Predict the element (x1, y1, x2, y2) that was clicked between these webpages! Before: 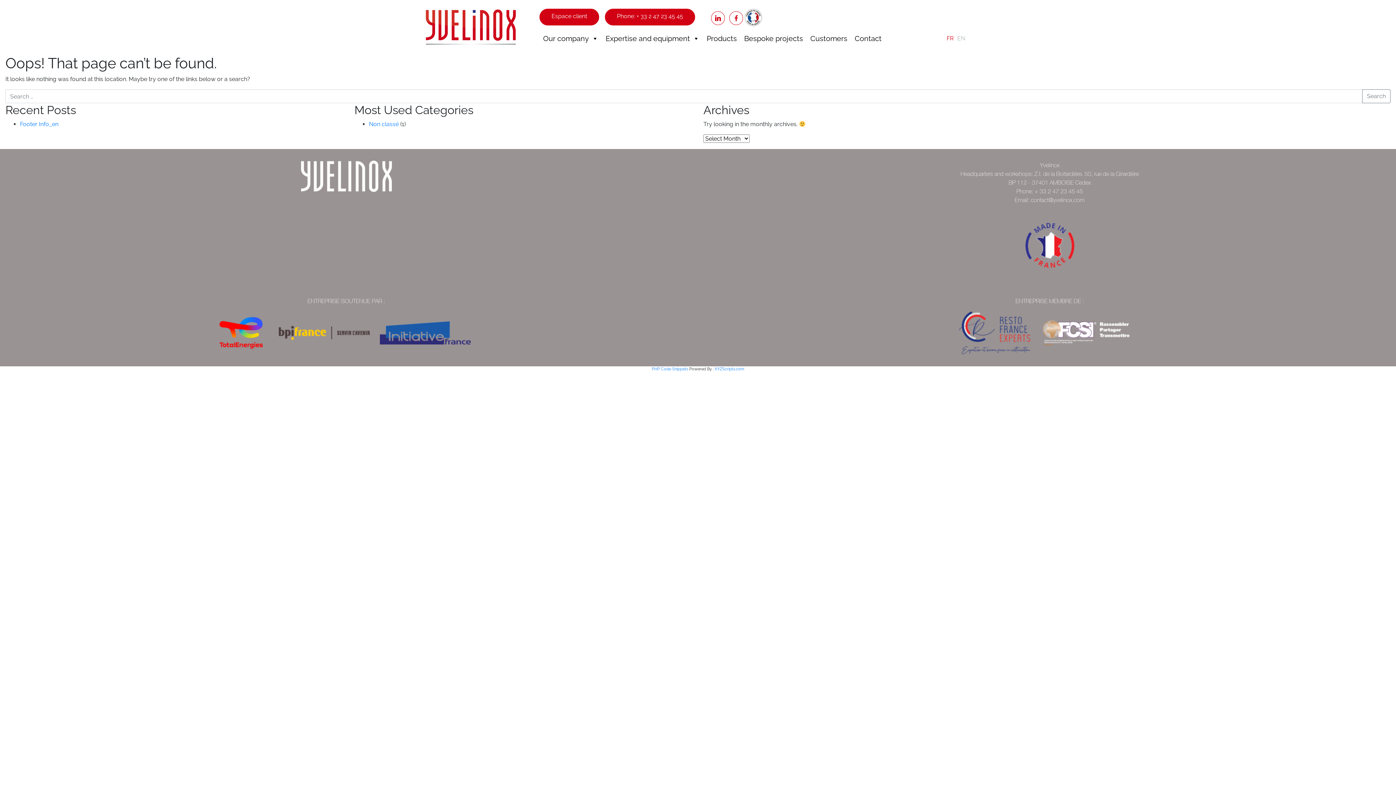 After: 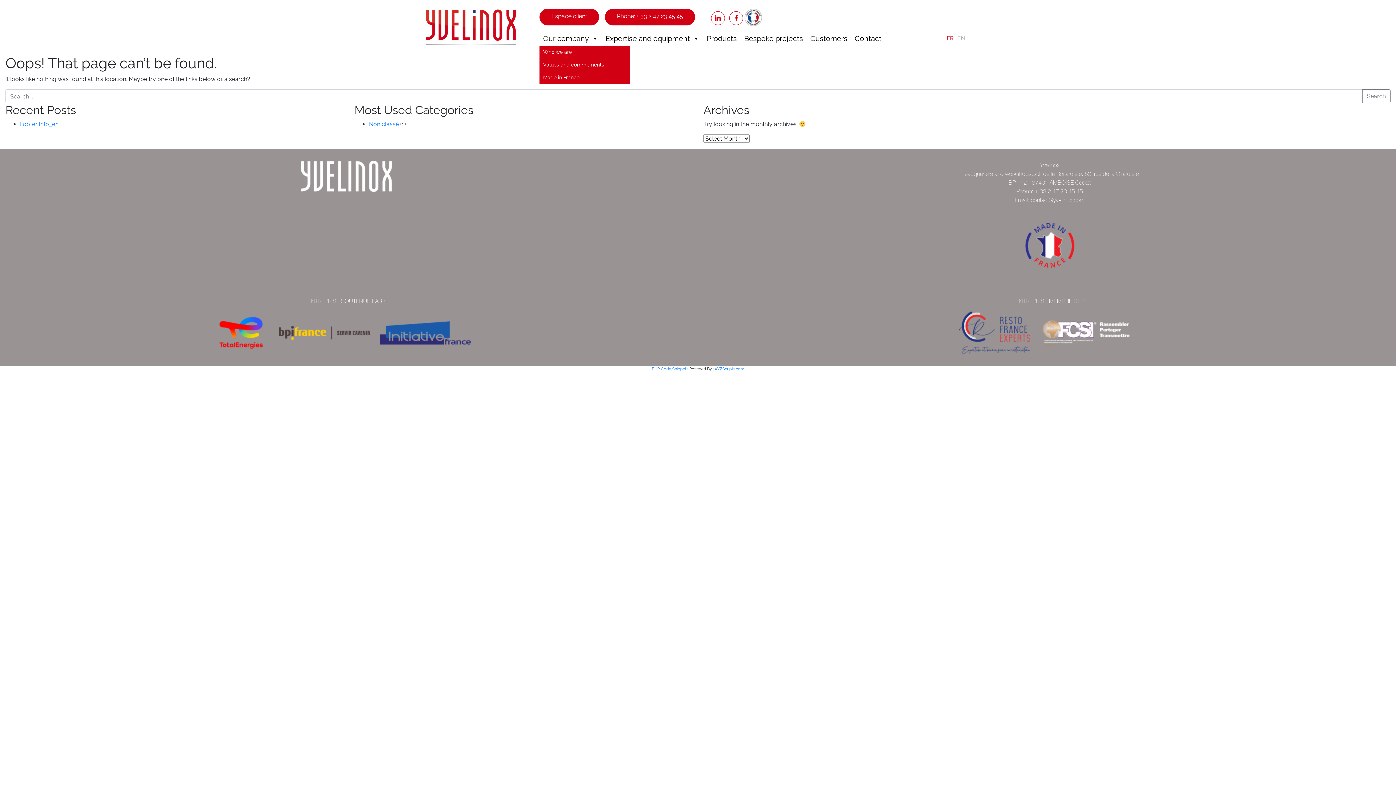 Action: bbox: (539, 31, 602, 45) label: Our company